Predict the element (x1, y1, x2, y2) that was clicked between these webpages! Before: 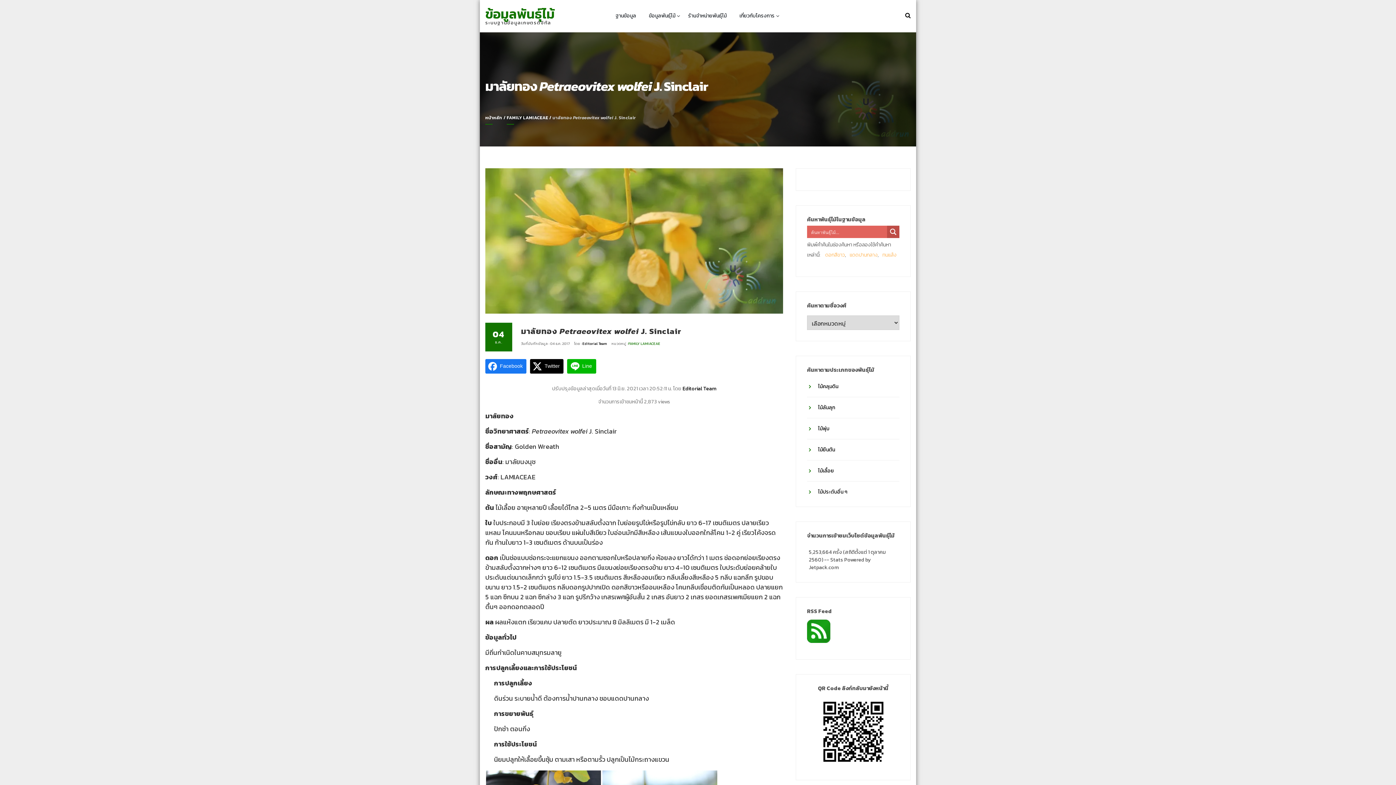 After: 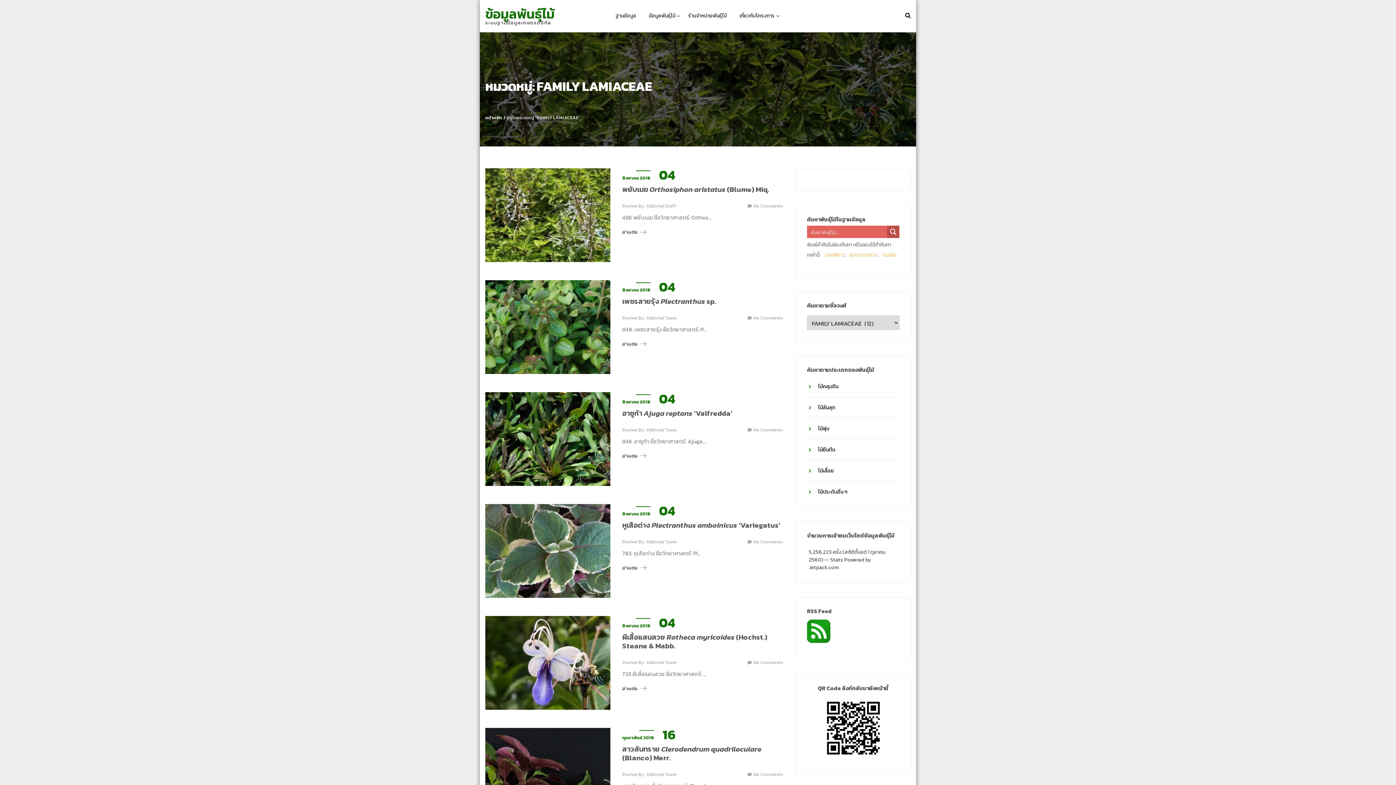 Action: bbox: (506, 114, 548, 124) label: FAMILY LAMIACEAE